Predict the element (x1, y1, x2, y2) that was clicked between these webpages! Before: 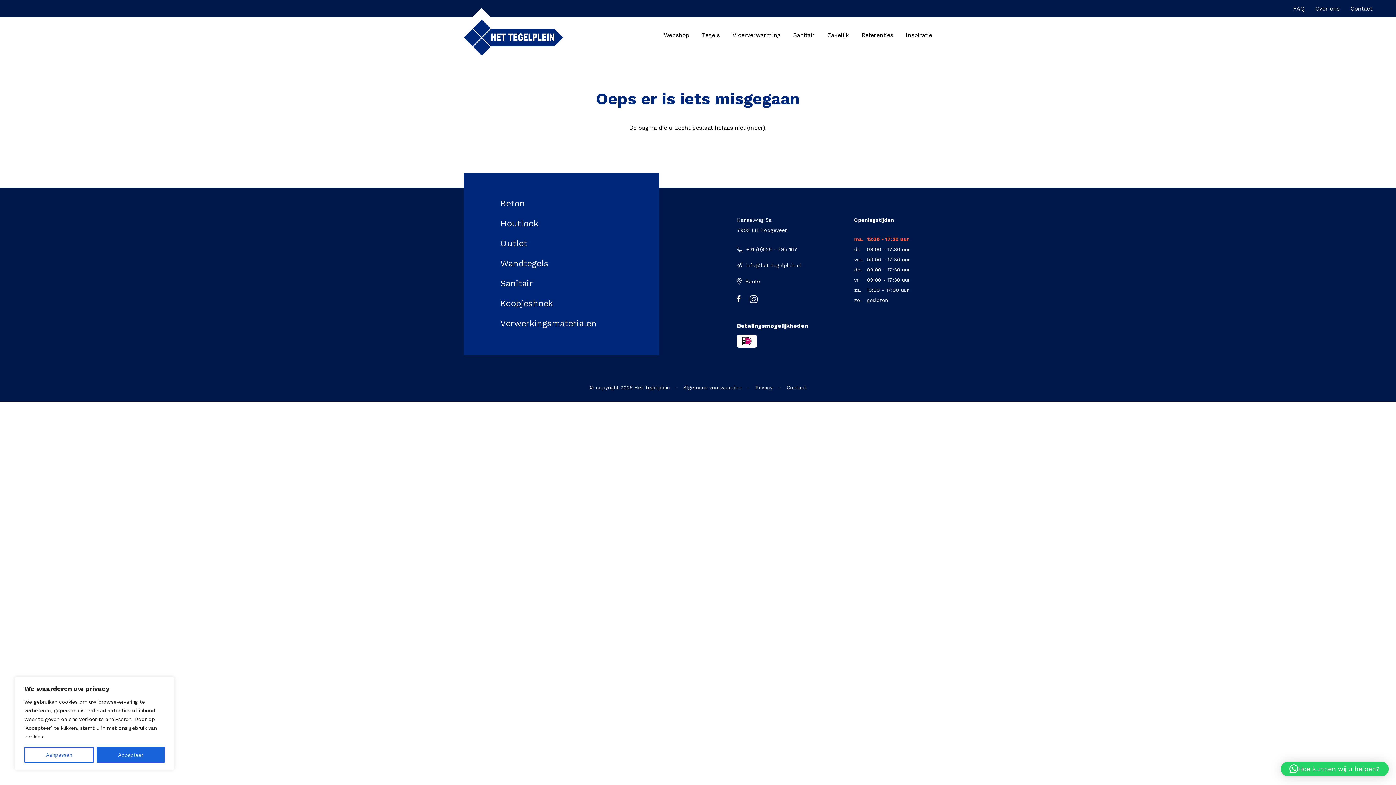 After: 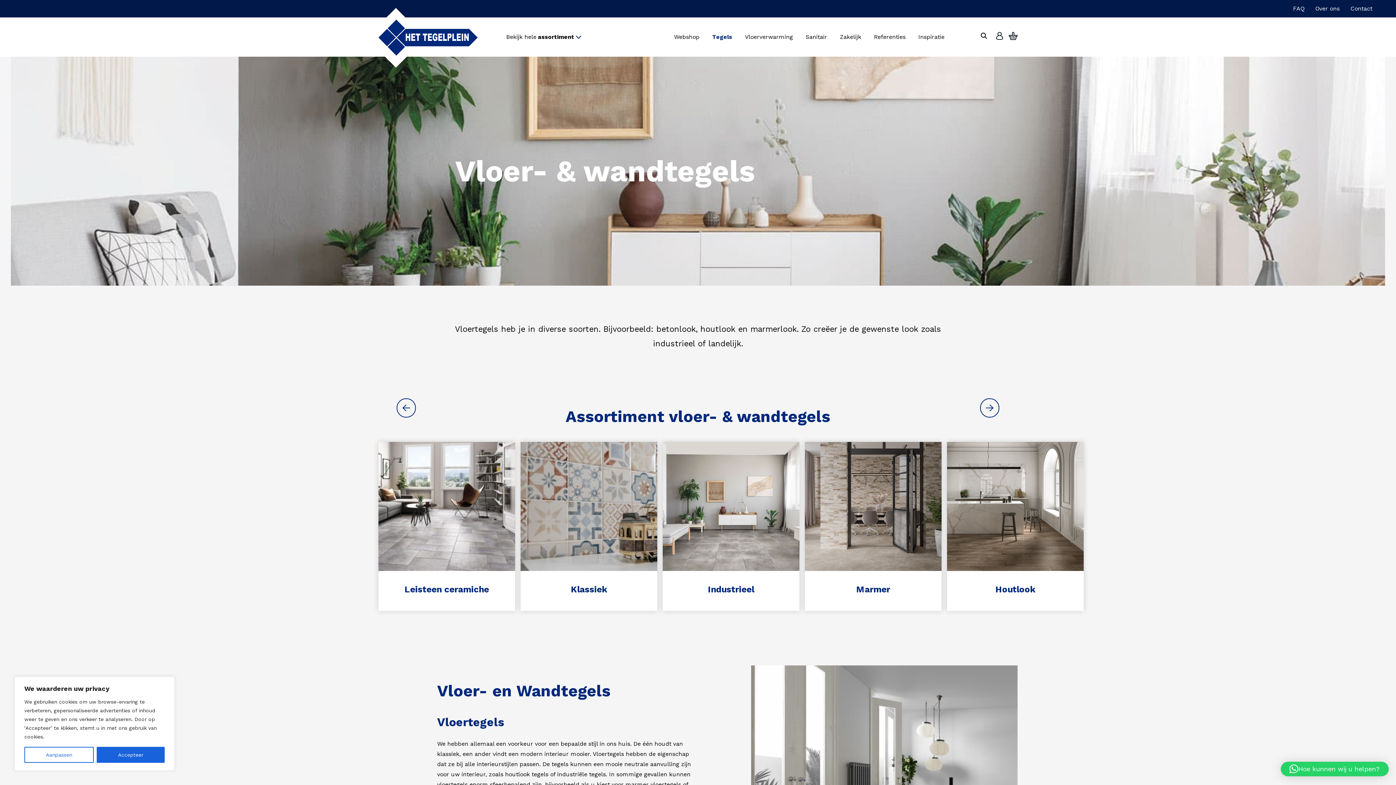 Action: label: Tegels bbox: (702, 31, 720, 38)